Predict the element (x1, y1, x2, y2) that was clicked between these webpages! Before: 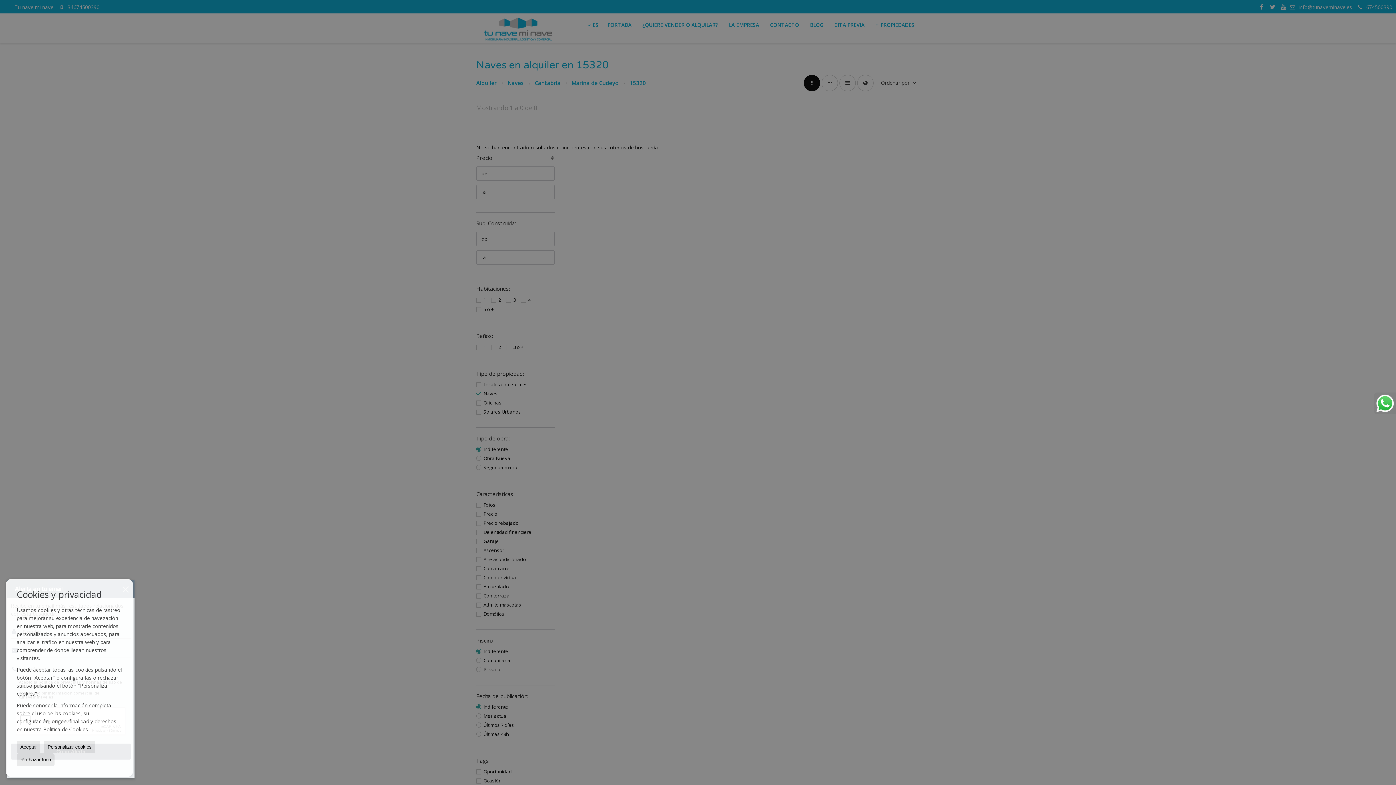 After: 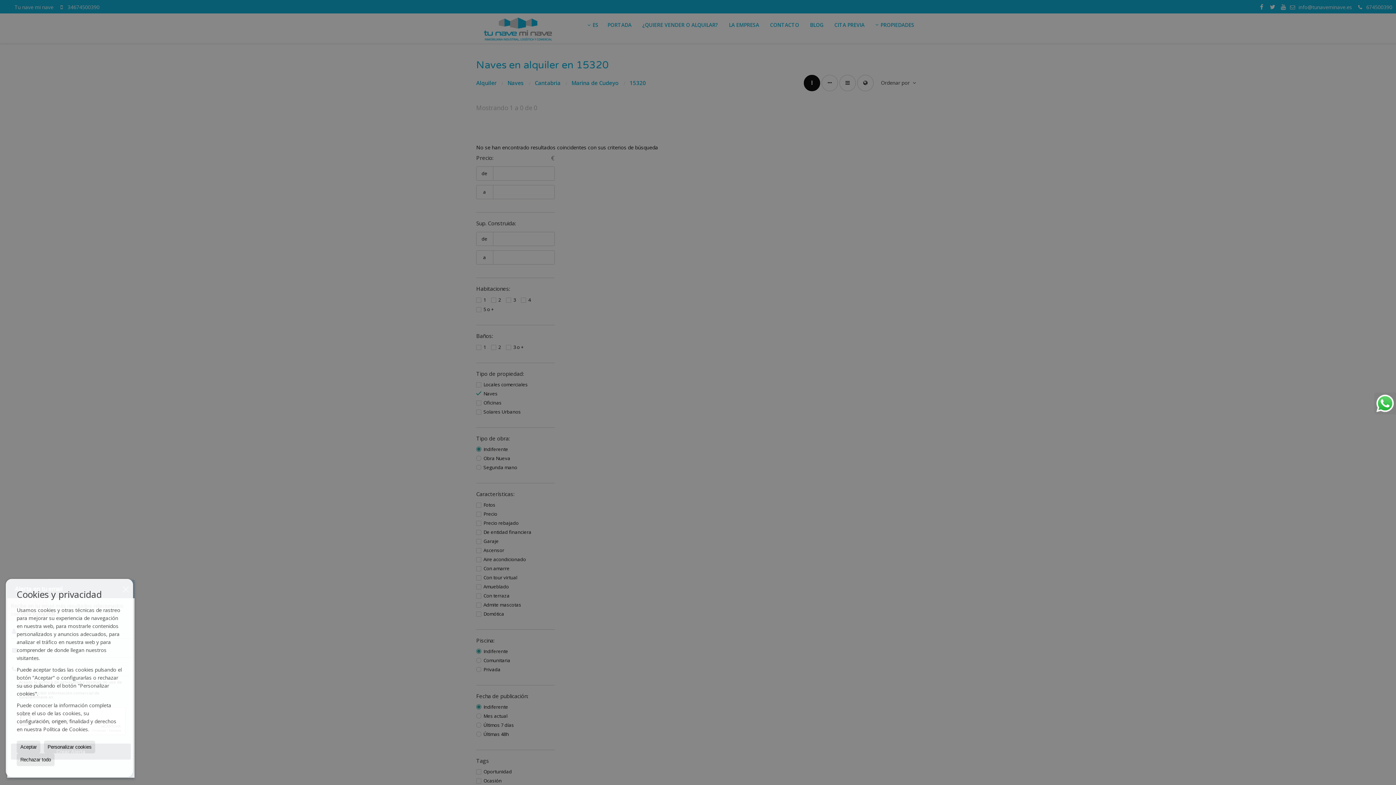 Action: bbox: (1374, 392, 1396, 414)